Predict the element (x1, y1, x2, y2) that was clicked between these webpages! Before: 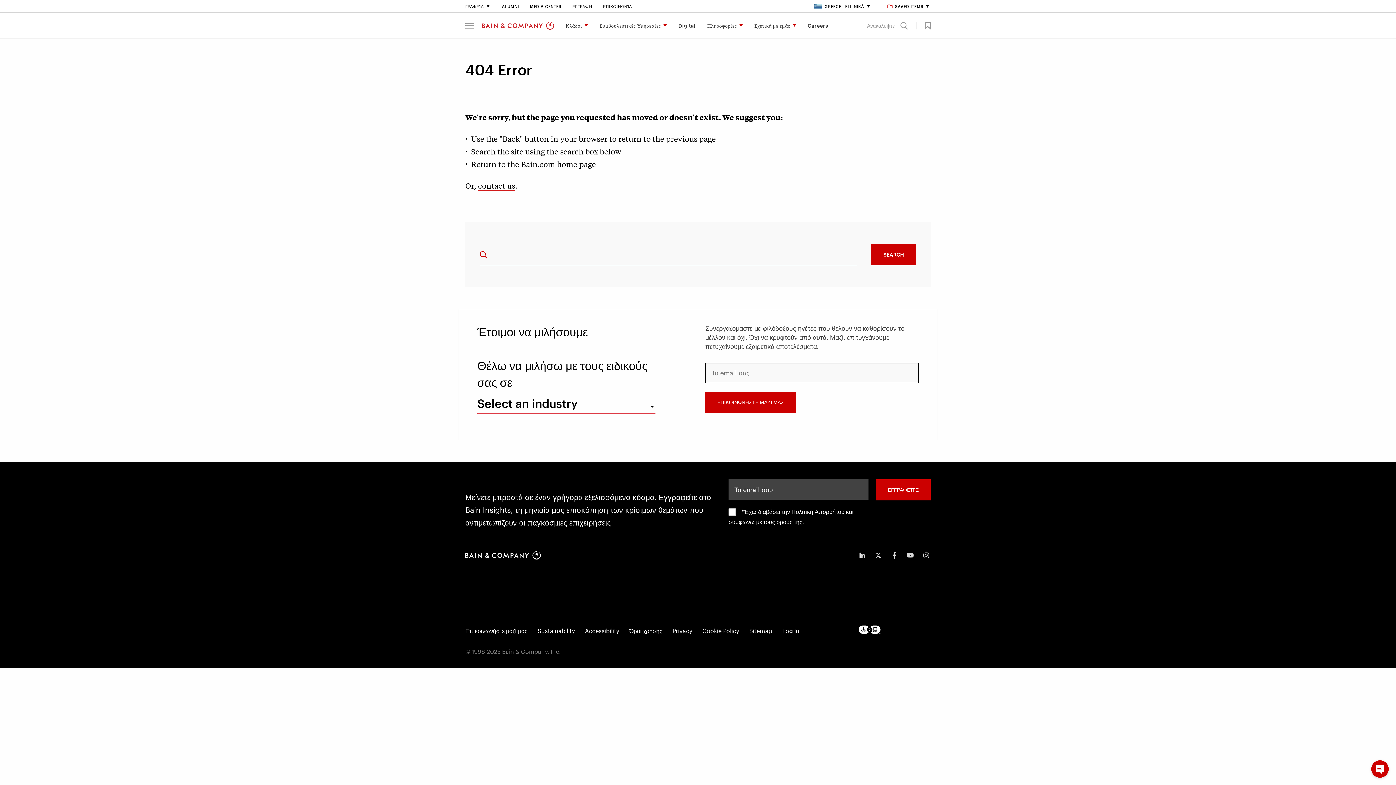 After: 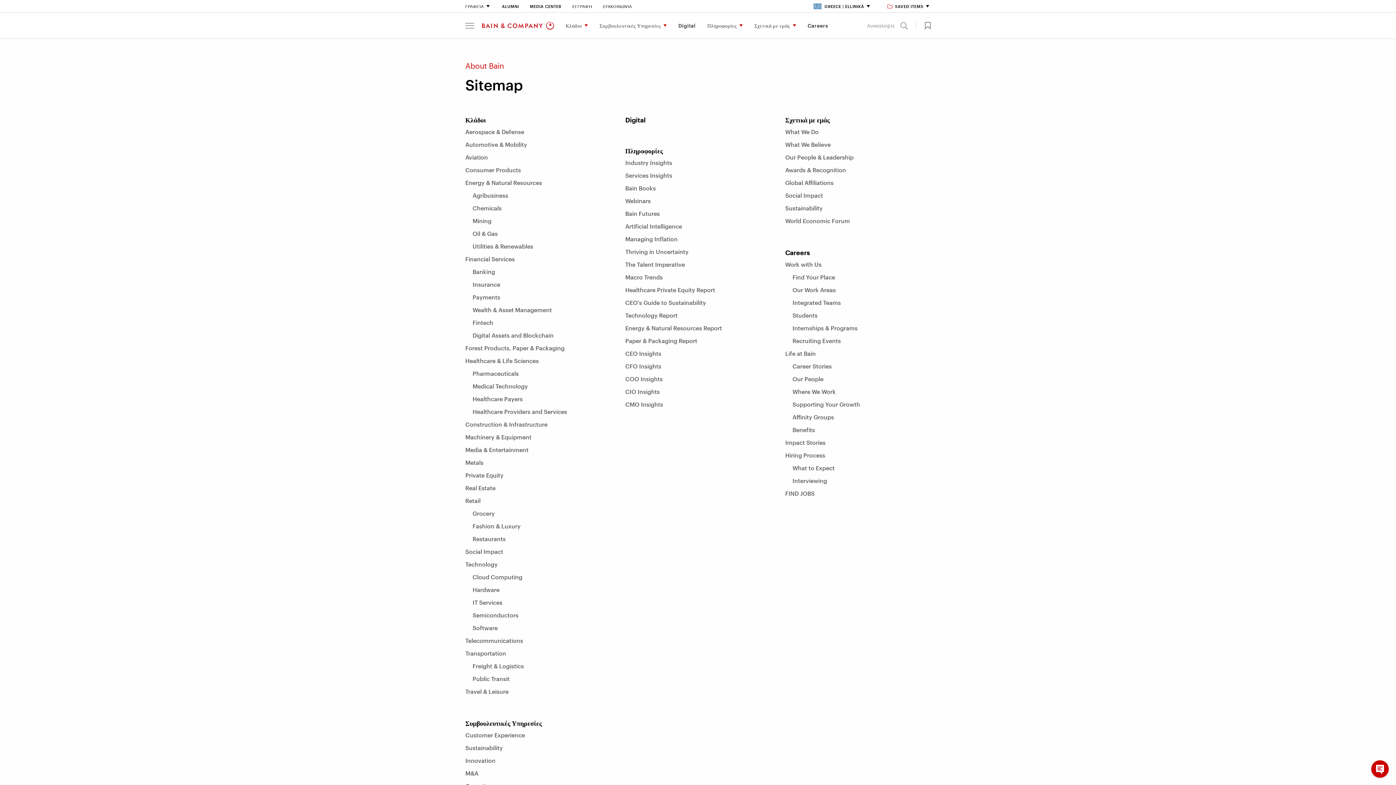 Action: bbox: (749, 626, 772, 635) label: Sitemap